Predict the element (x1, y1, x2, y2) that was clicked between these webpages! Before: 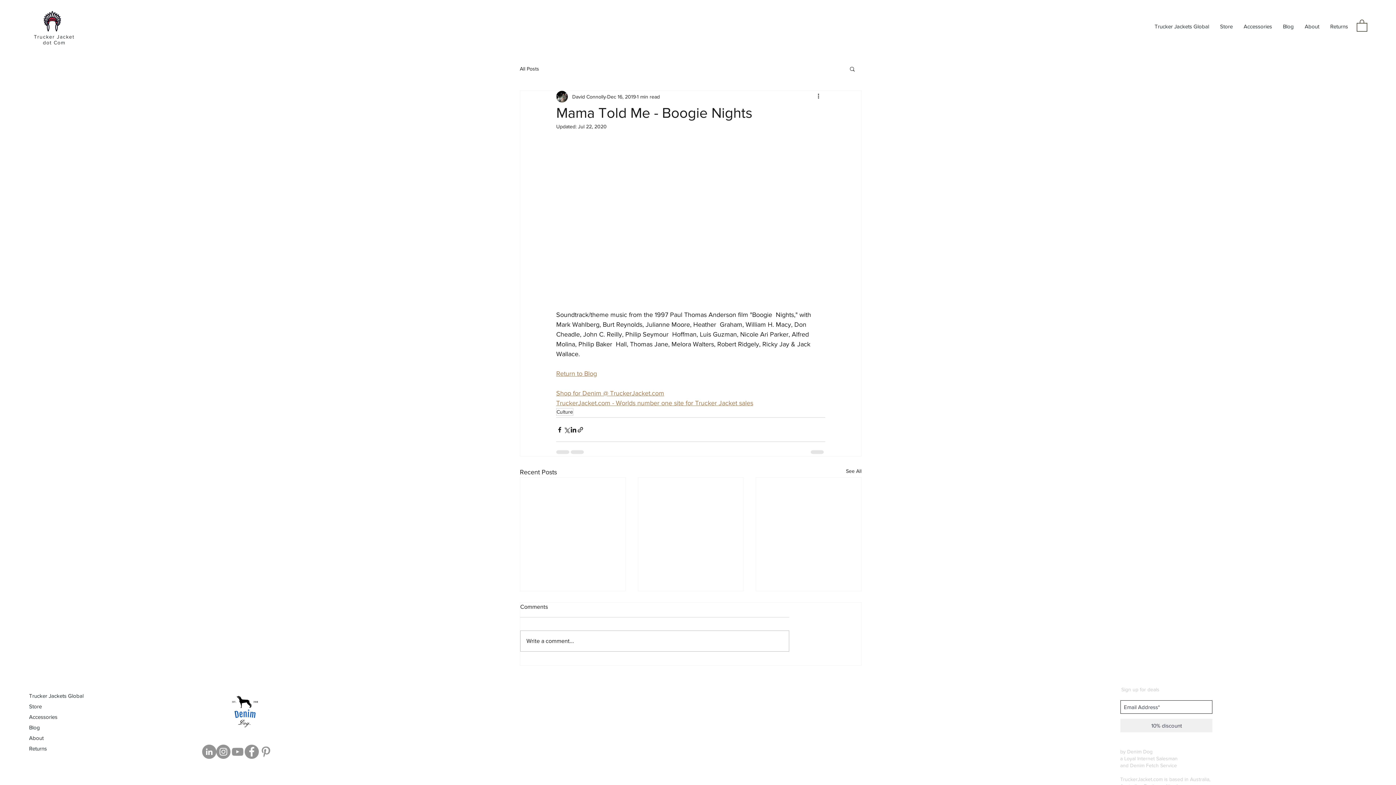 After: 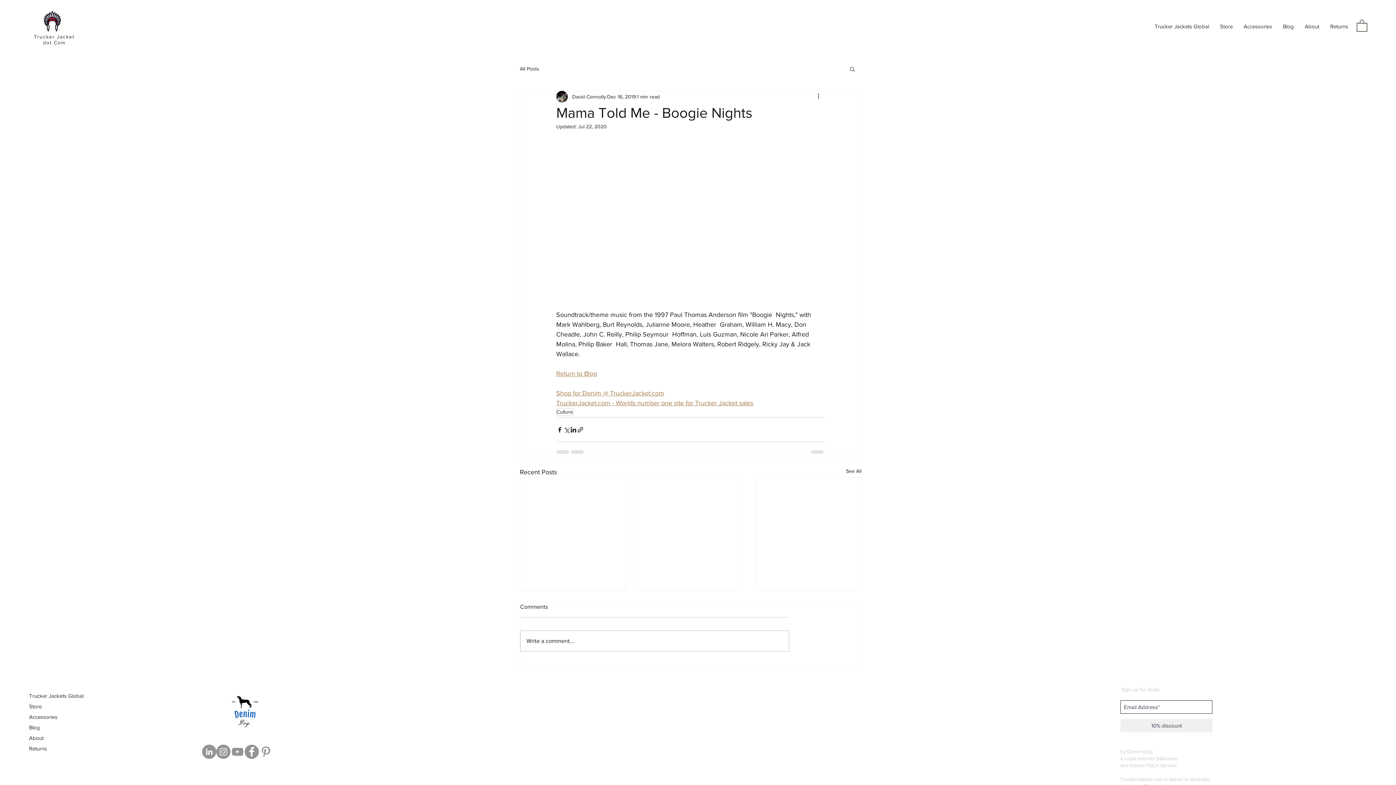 Action: label: YouTube bbox: (230, 744, 244, 759)